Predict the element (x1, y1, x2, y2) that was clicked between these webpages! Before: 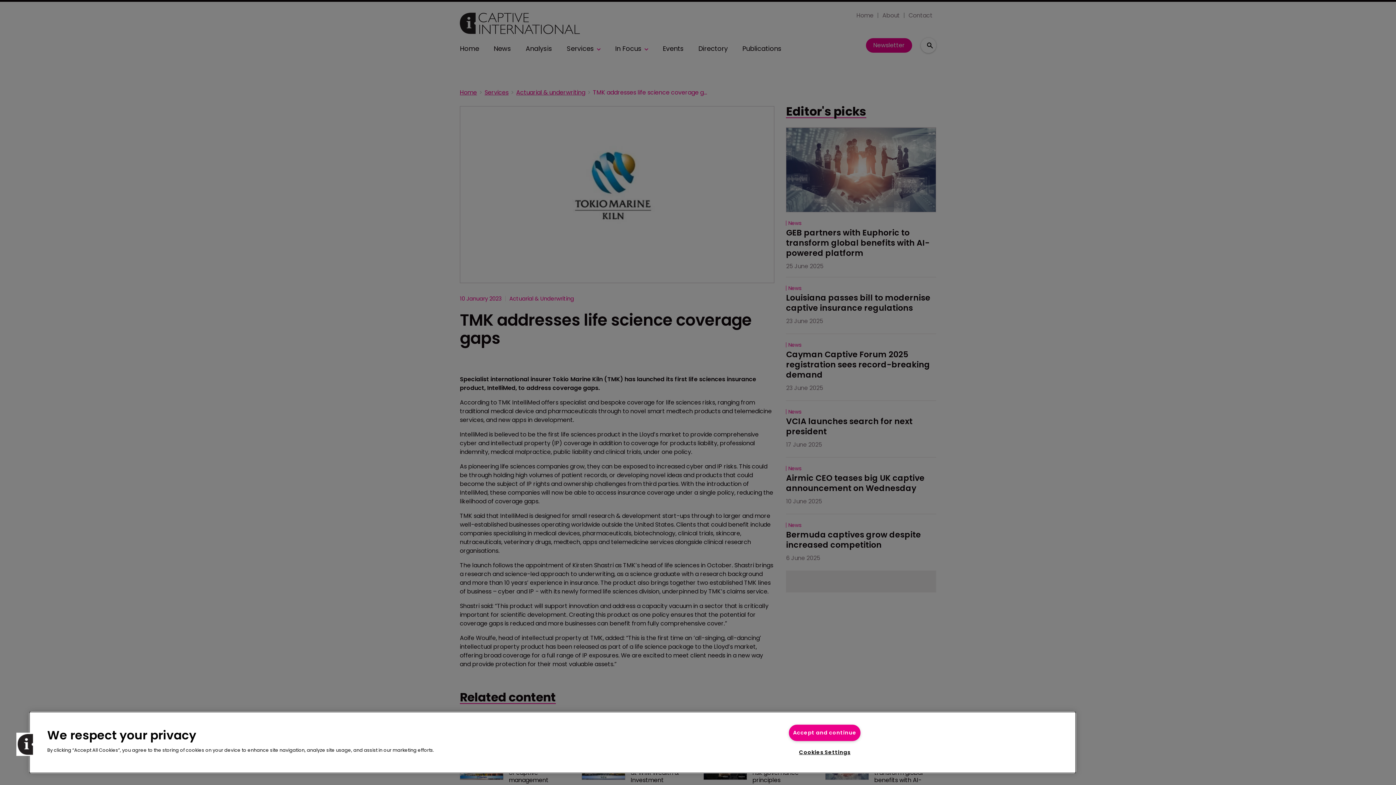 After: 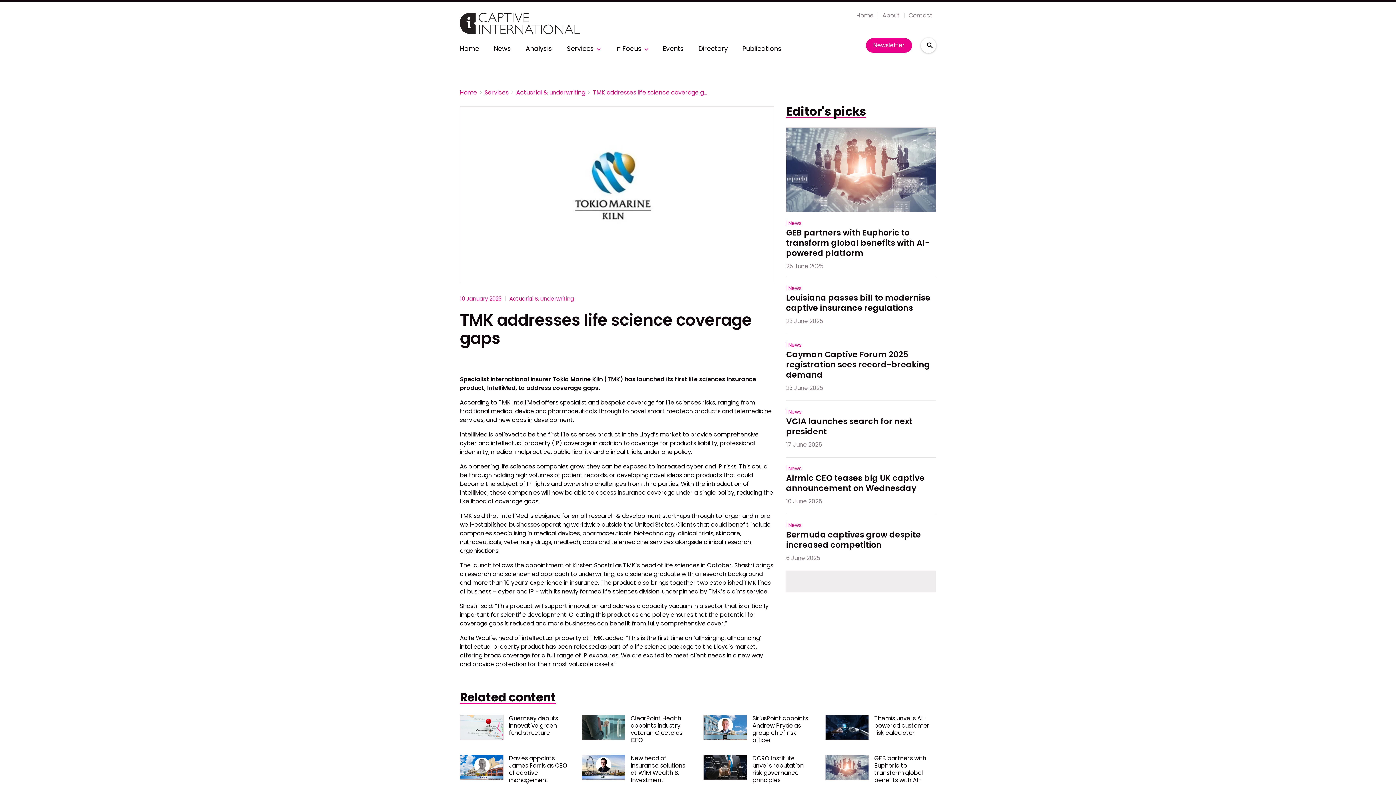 Action: label: Accept and continue bbox: (789, 725, 860, 741)